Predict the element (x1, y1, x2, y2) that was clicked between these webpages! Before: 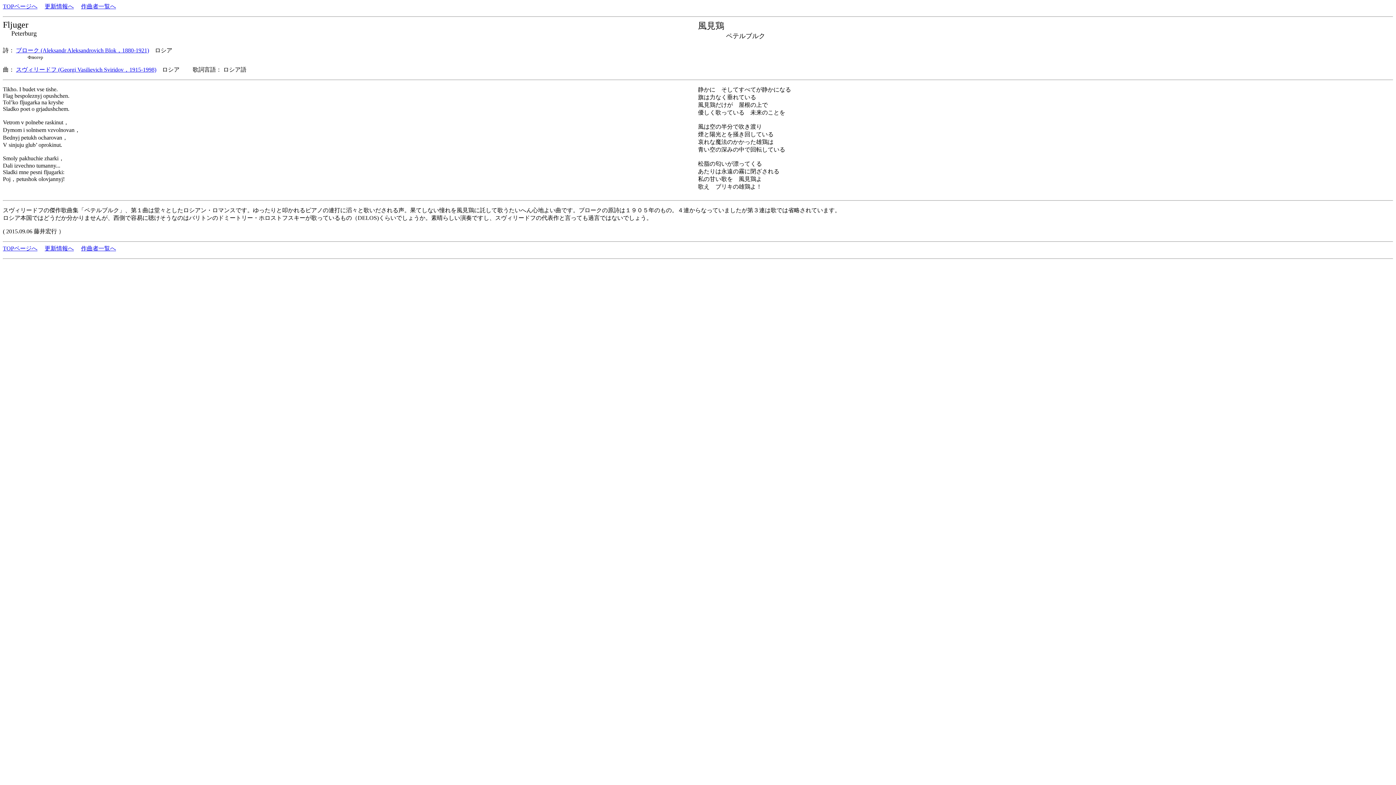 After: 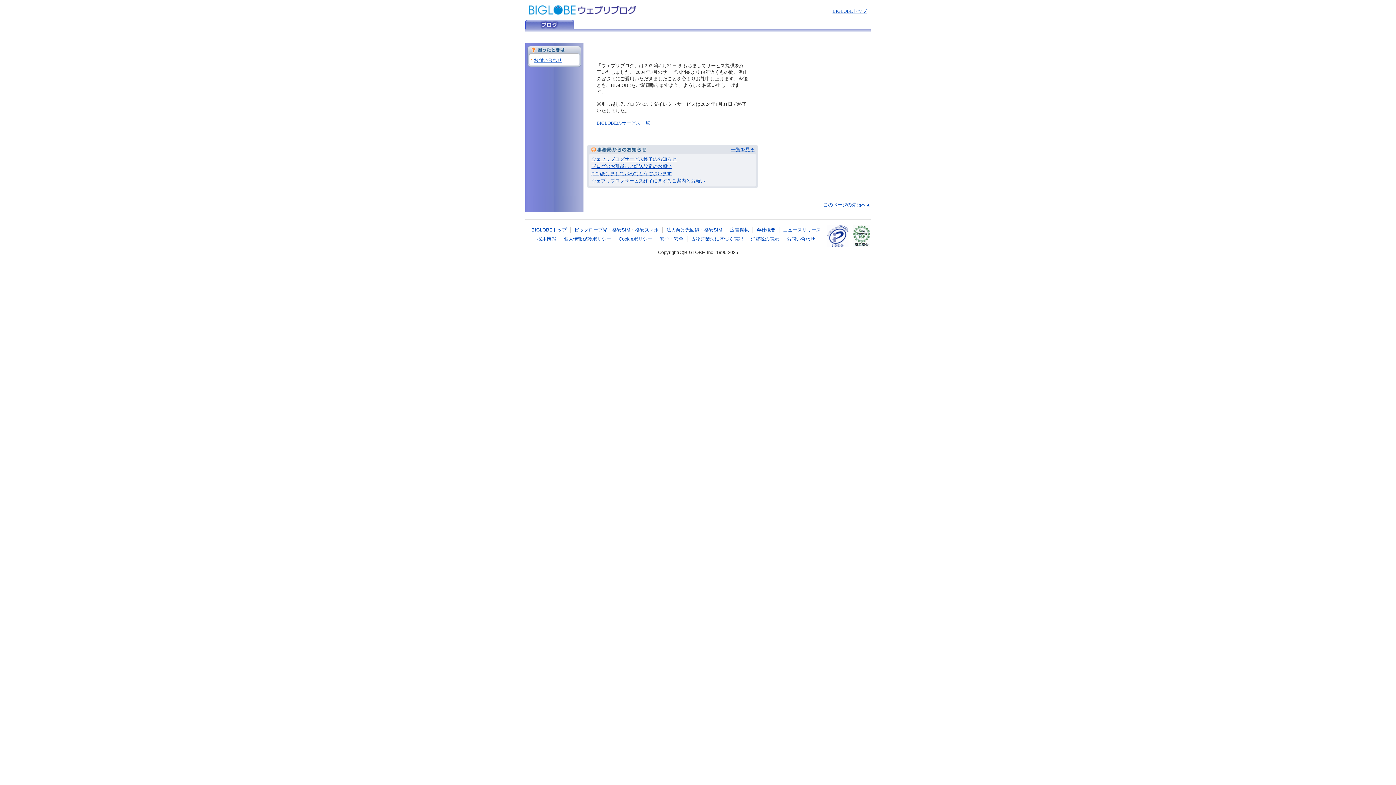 Action: bbox: (44, 3, 73, 9) label: 更新情報へ